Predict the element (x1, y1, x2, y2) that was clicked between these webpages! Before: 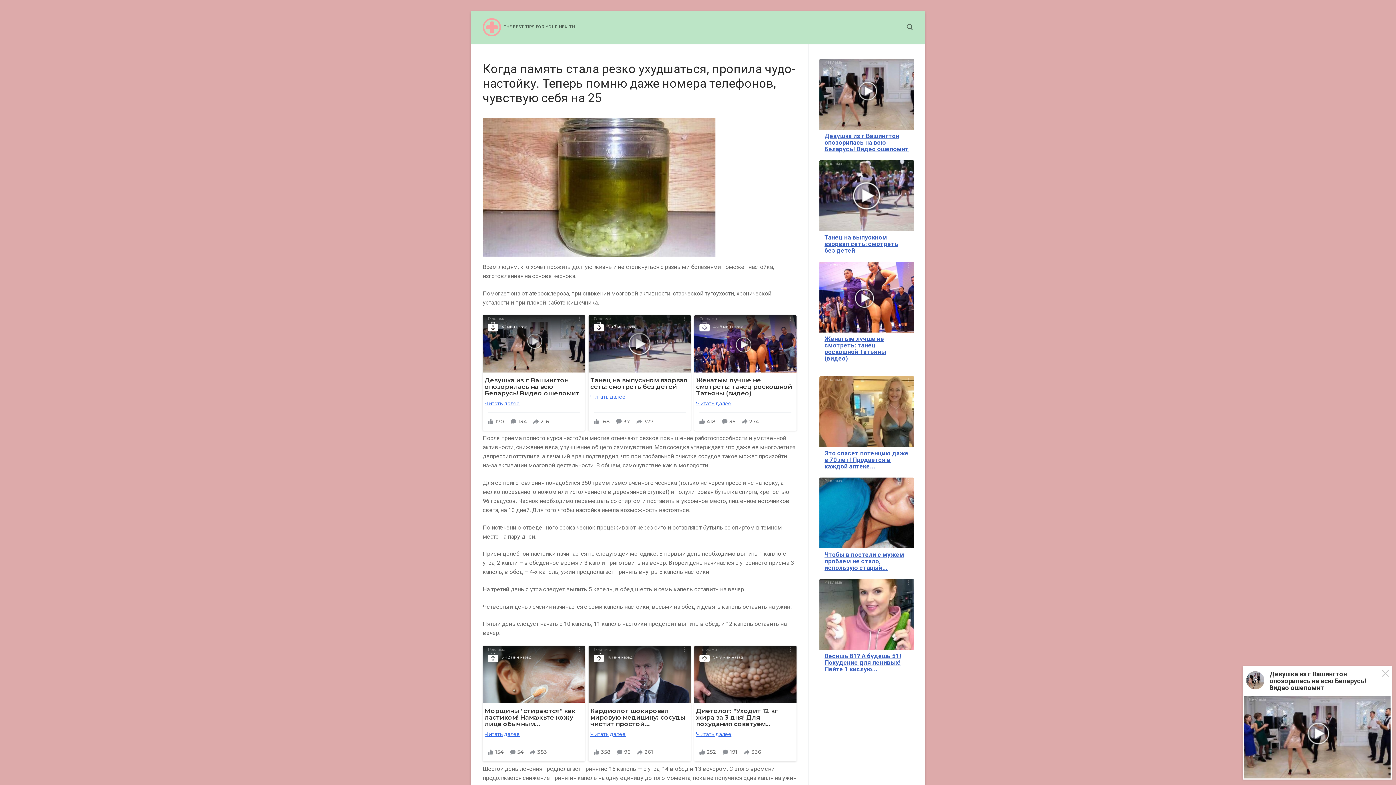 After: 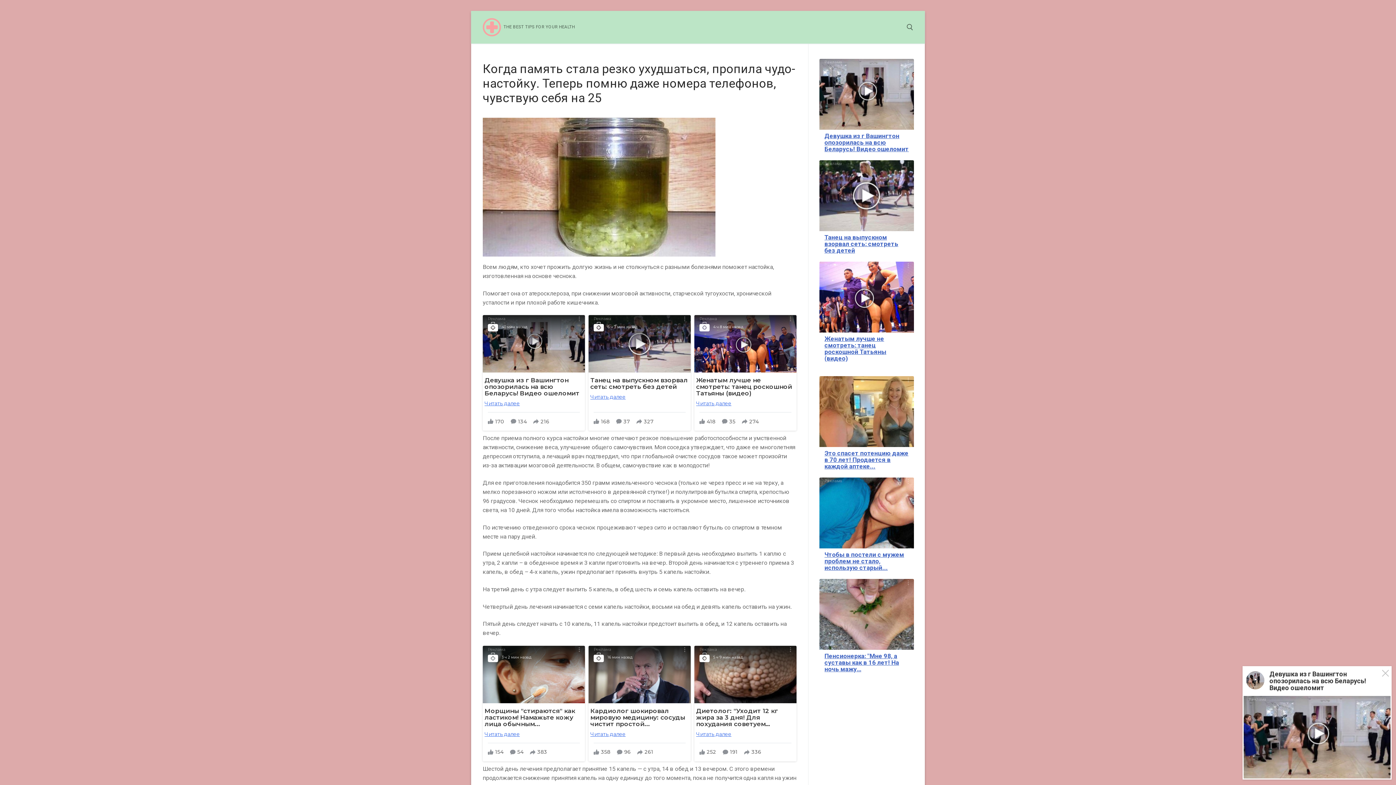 Action: label: Реклама
Весишь 81? А будешь 51! Похудение для ленивых! Пейте 1 кислую... bbox: (819, 579, 914, 675)